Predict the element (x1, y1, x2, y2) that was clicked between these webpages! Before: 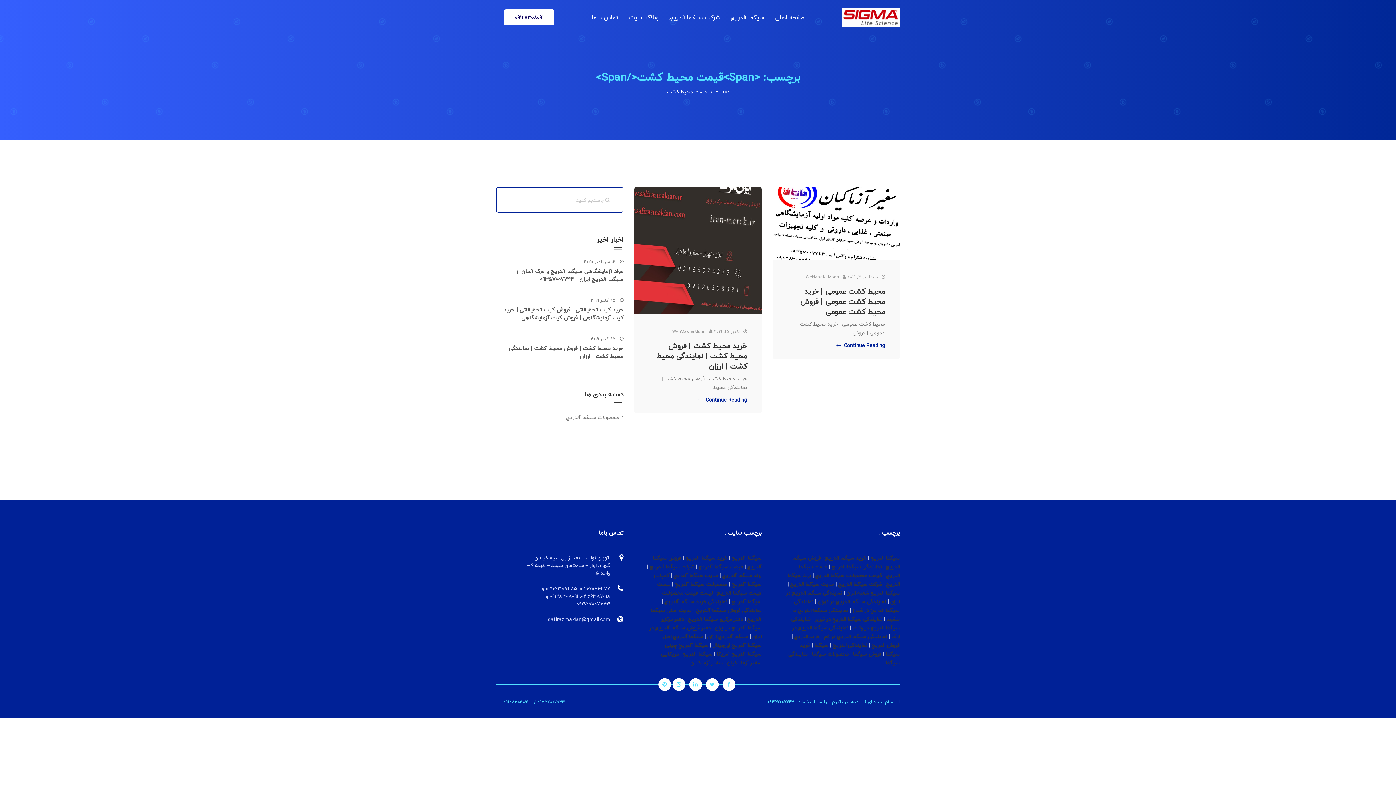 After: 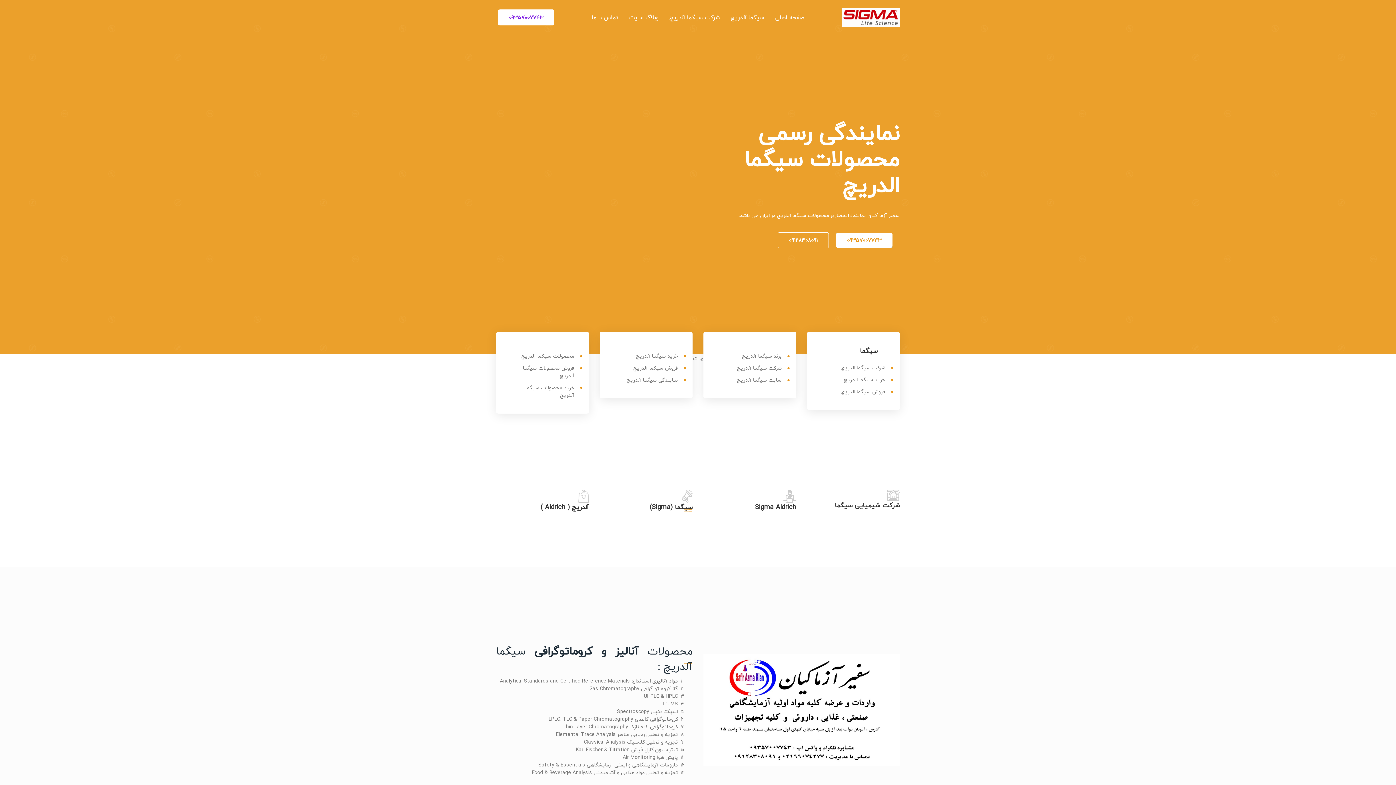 Action: bbox: (722, 571, 761, 580) label: برند سیگما آلدریچ